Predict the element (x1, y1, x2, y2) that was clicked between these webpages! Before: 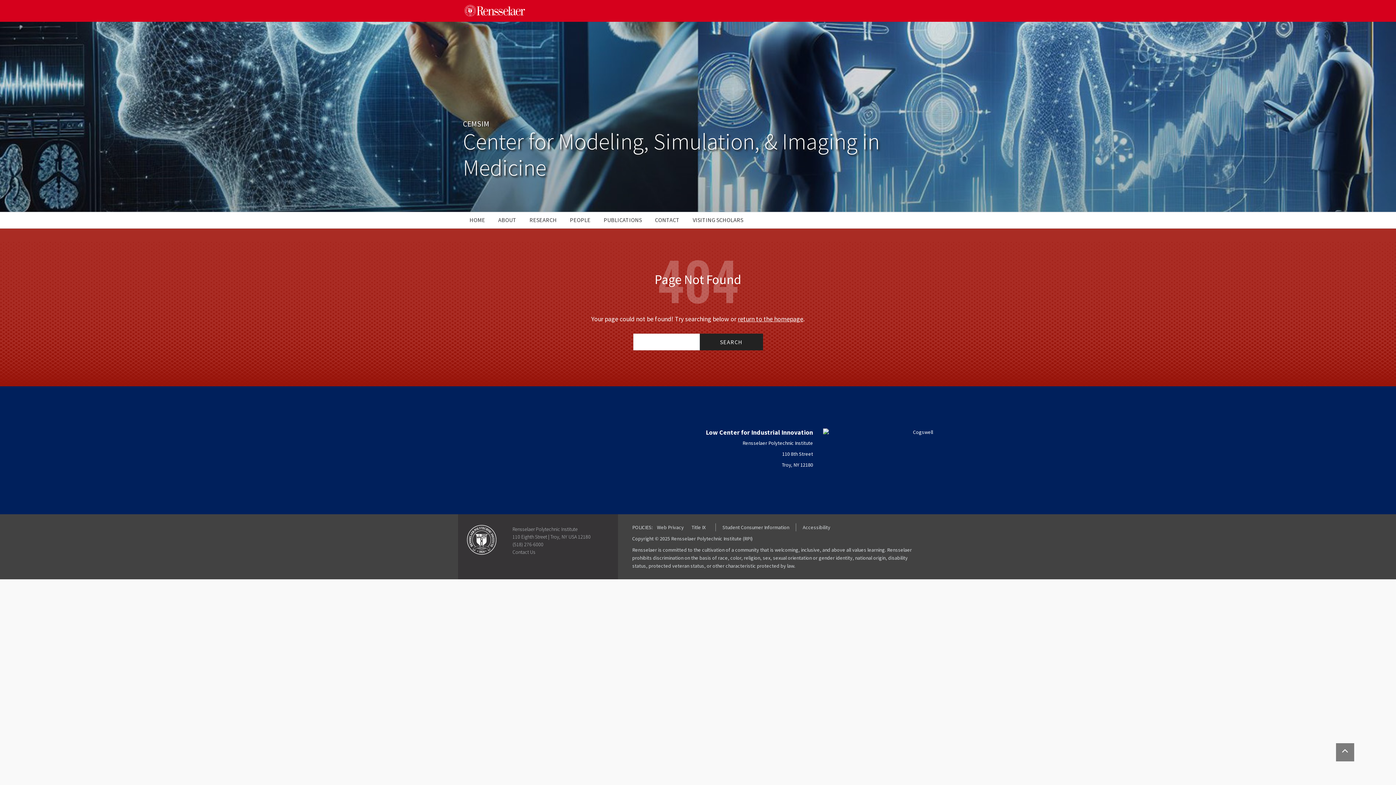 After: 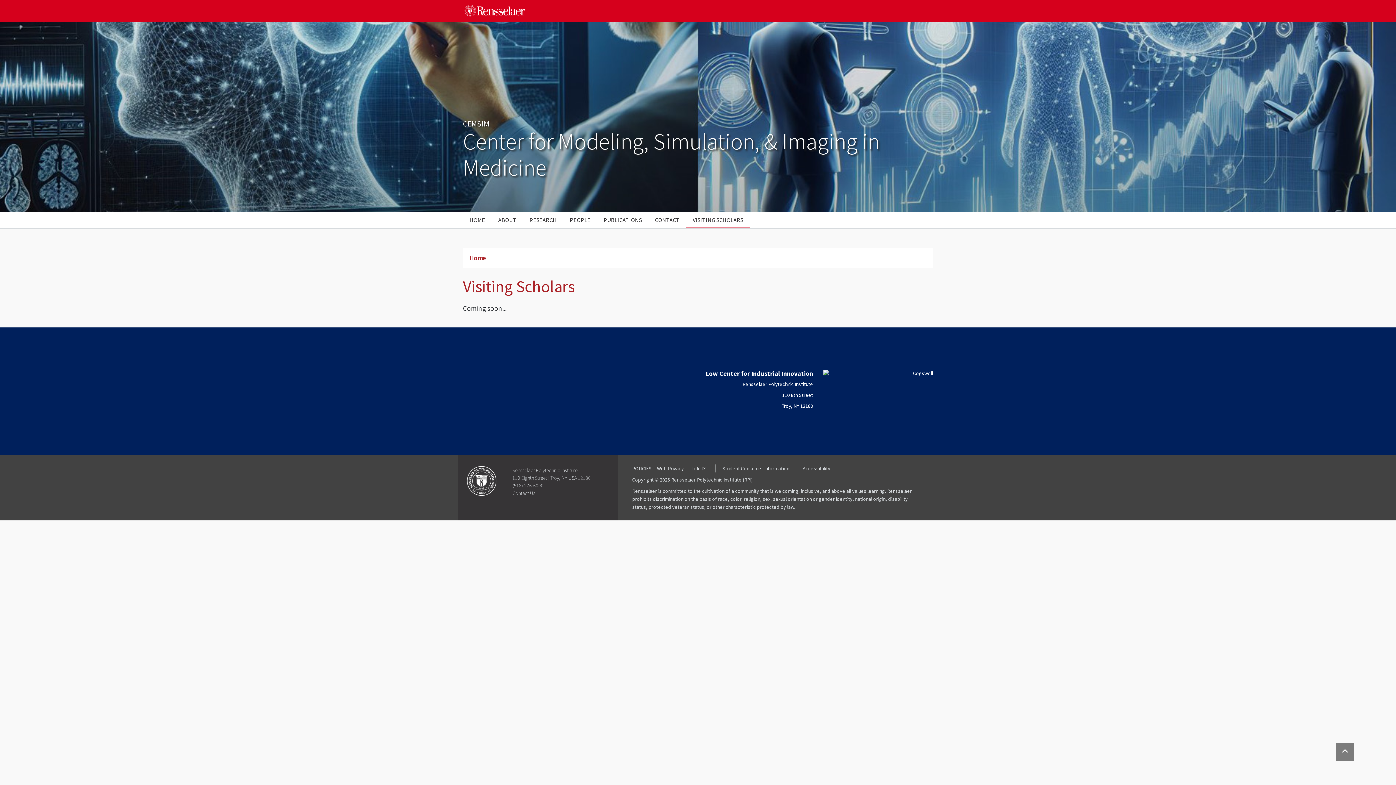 Action: bbox: (686, 212, 750, 228) label: VISITING SCHOLARS